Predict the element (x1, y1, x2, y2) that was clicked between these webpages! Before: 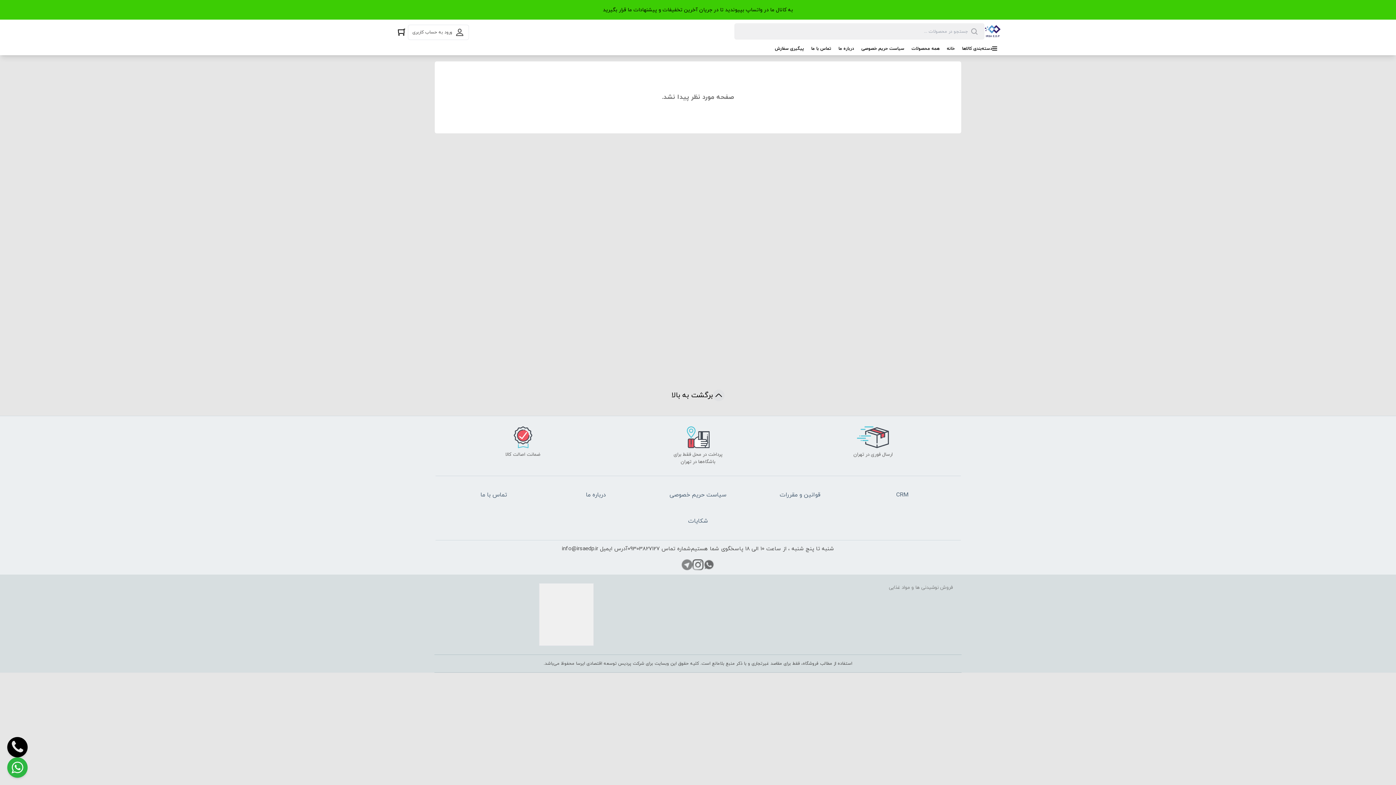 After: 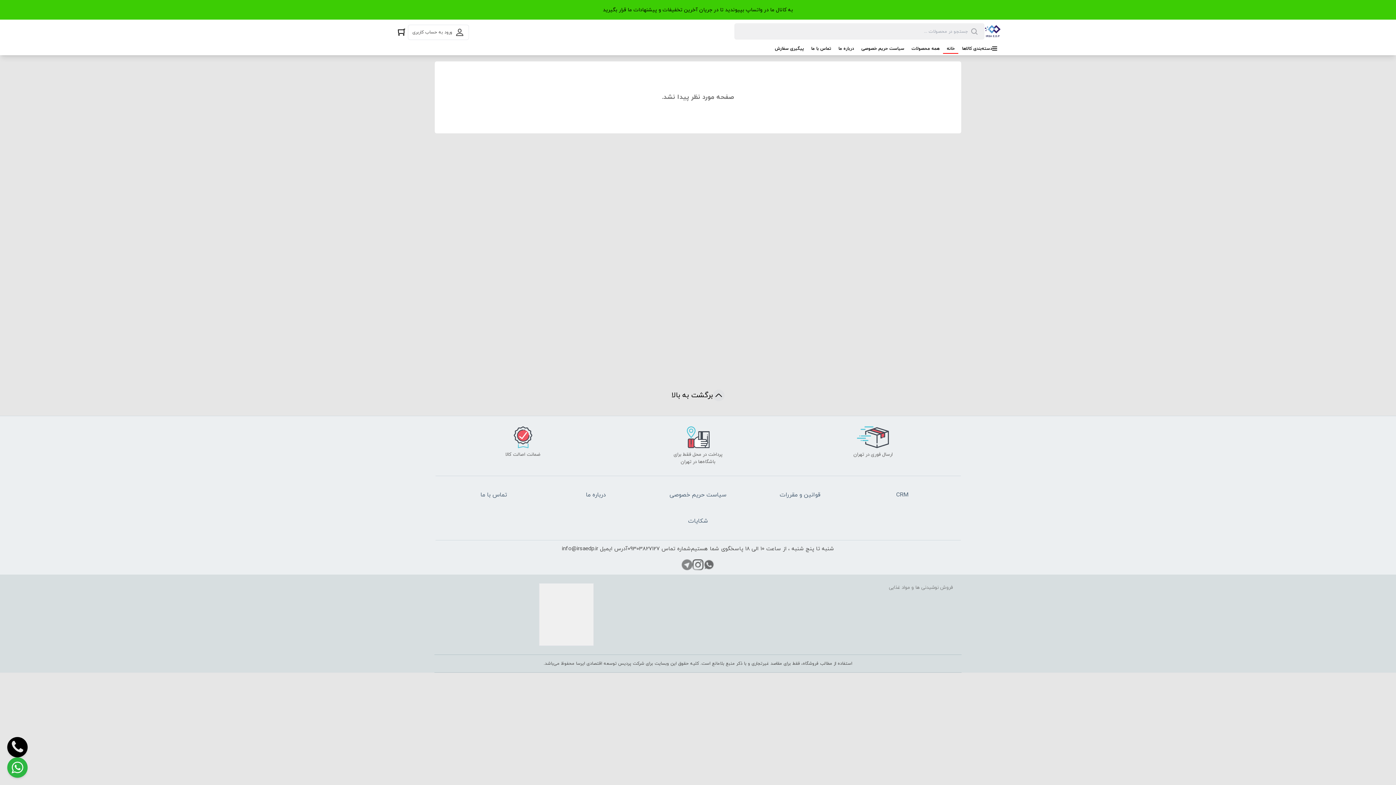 Action: label: خانه bbox: (943, 45, 958, 53)